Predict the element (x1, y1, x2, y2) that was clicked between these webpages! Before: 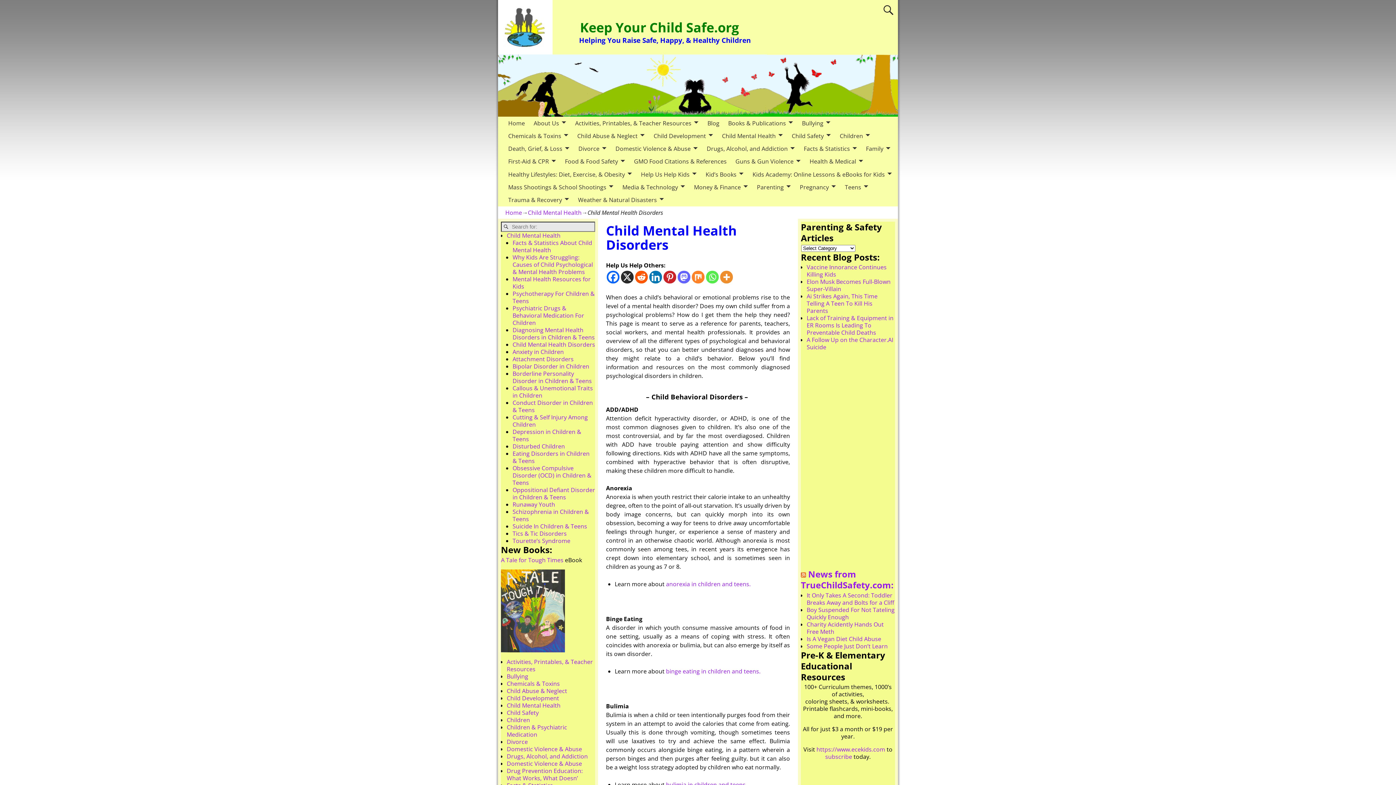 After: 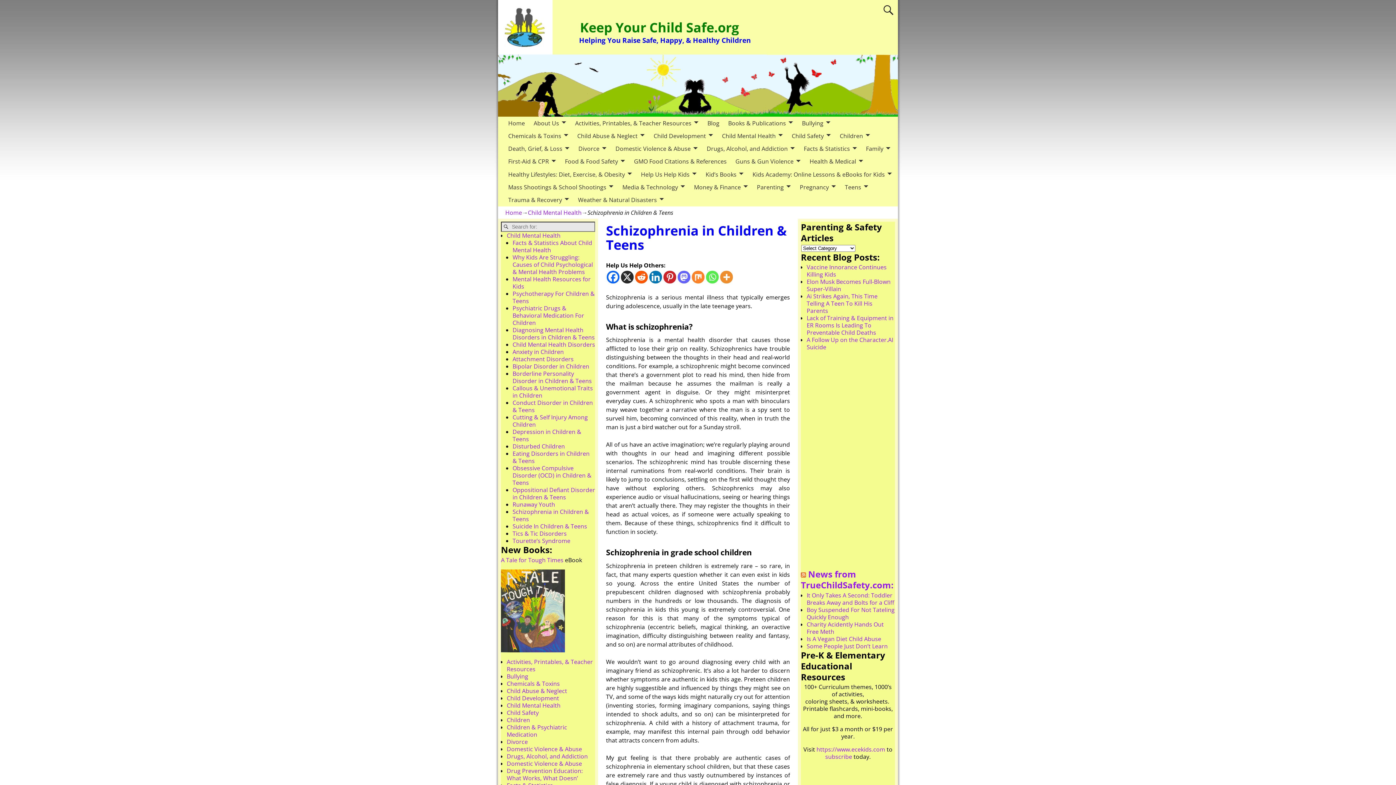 Action: bbox: (512, 508, 589, 523) label: Schizophrenia in Children & Teens